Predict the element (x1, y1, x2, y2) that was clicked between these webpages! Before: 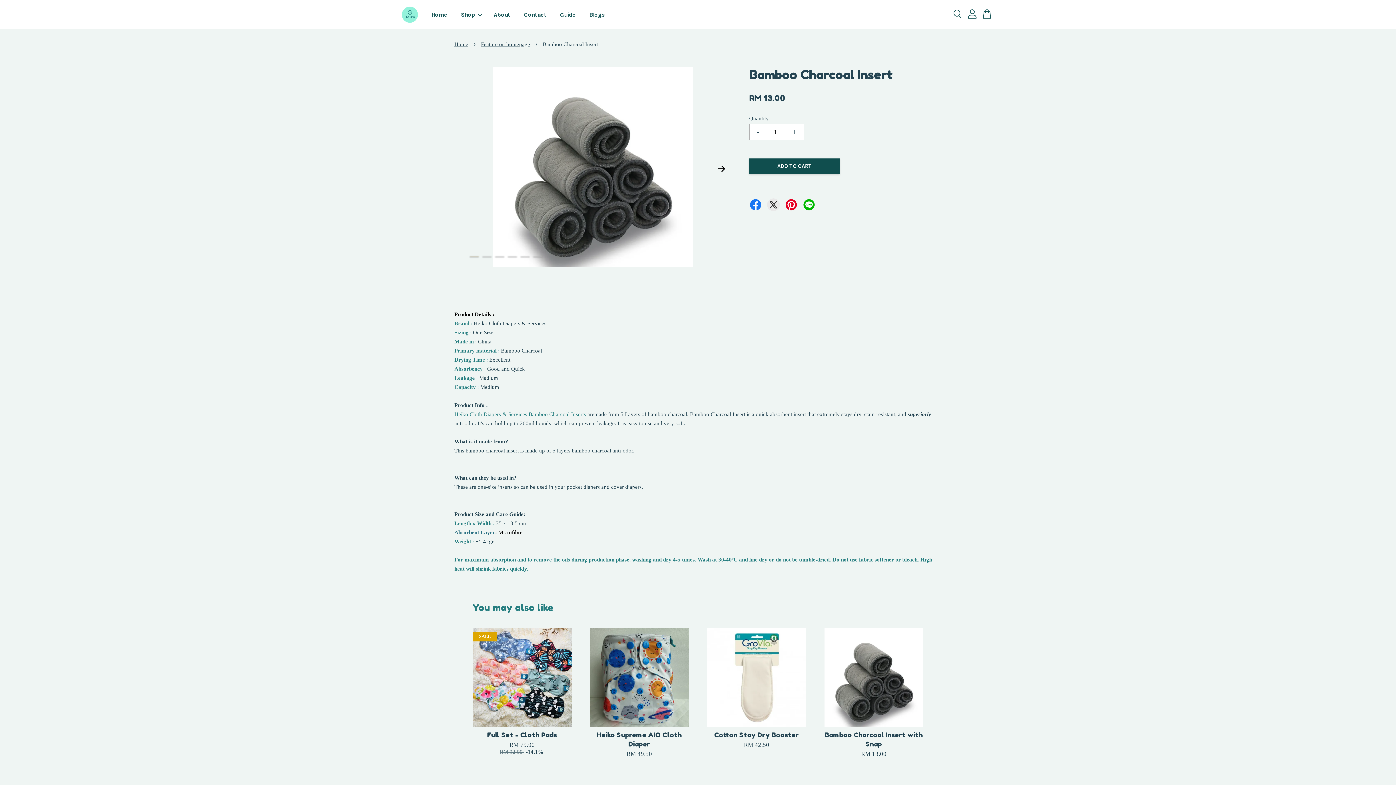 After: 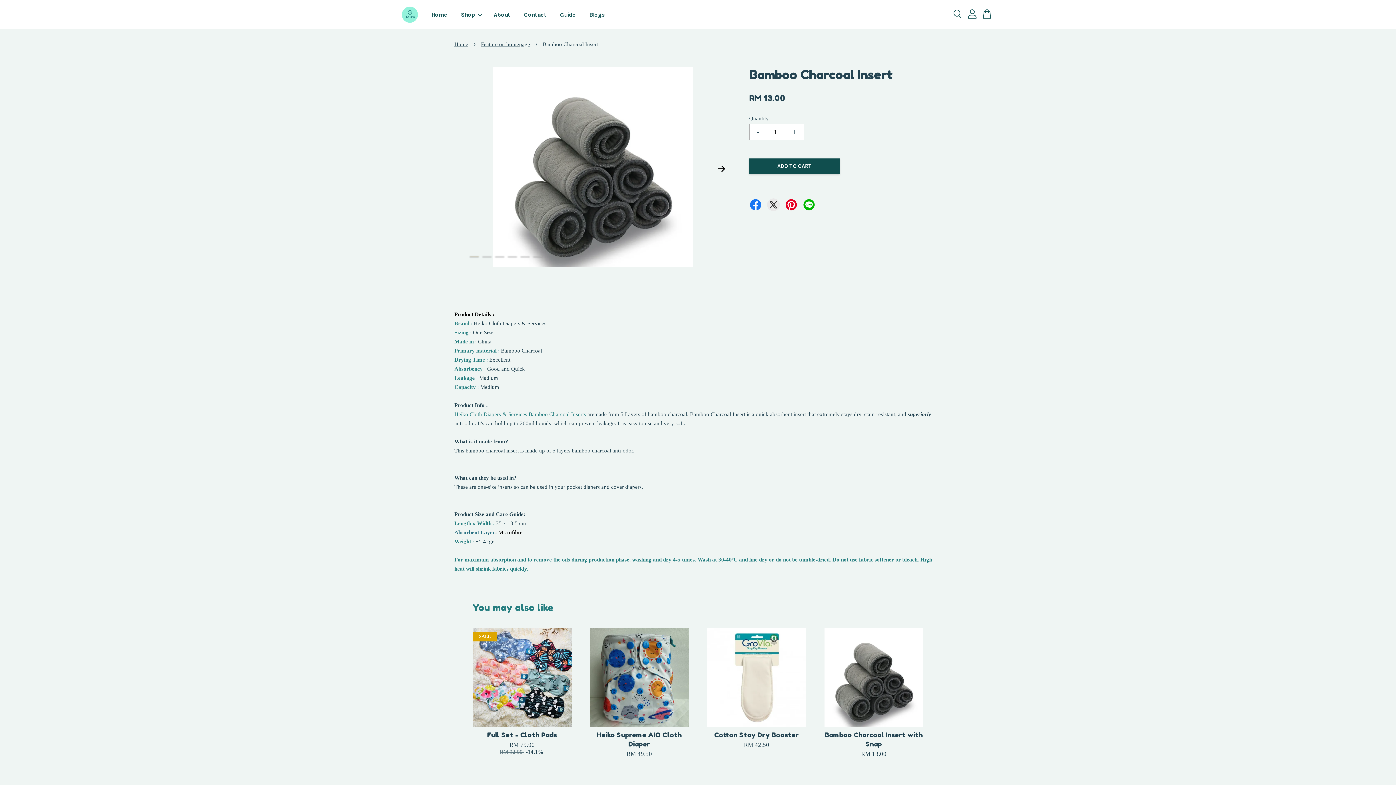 Action: label: 1 bbox: (469, 256, 478, 257)